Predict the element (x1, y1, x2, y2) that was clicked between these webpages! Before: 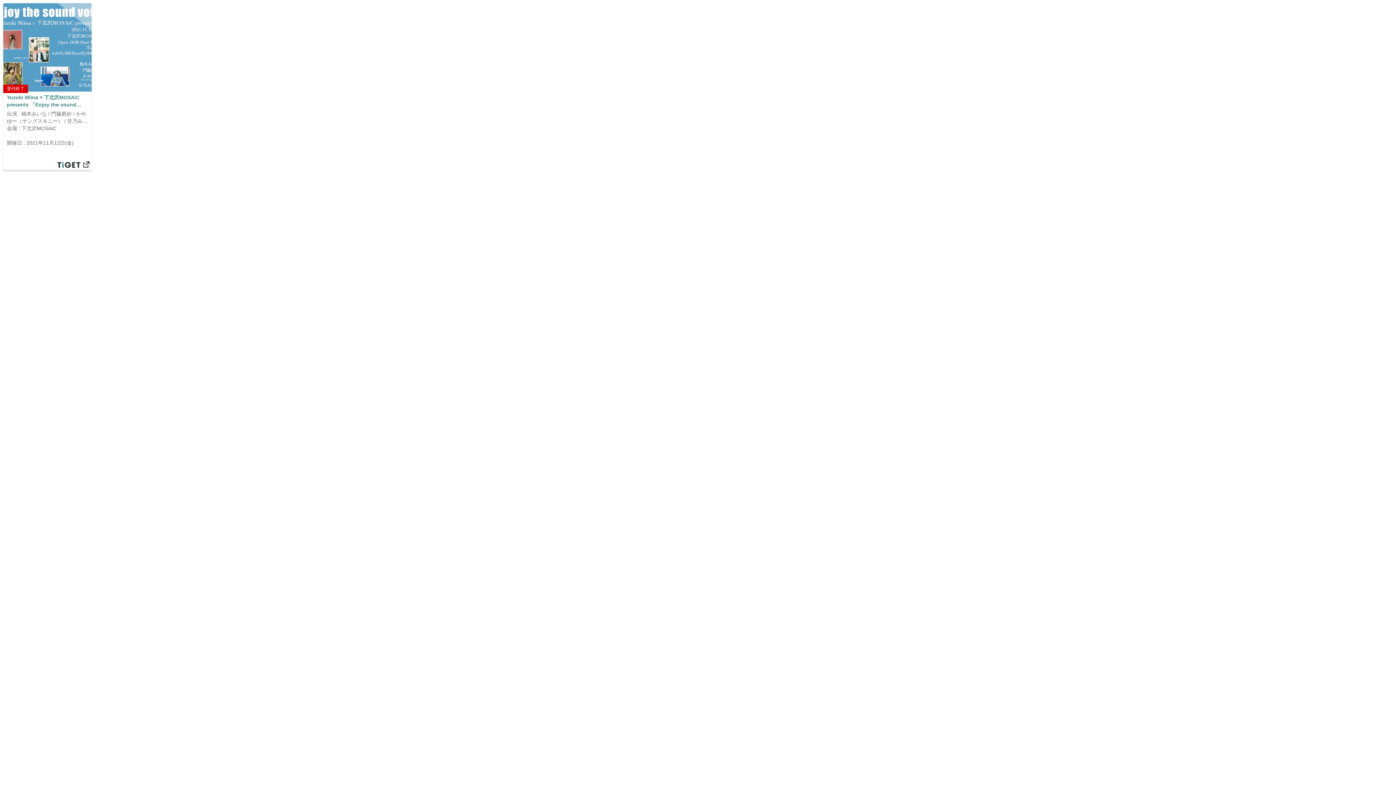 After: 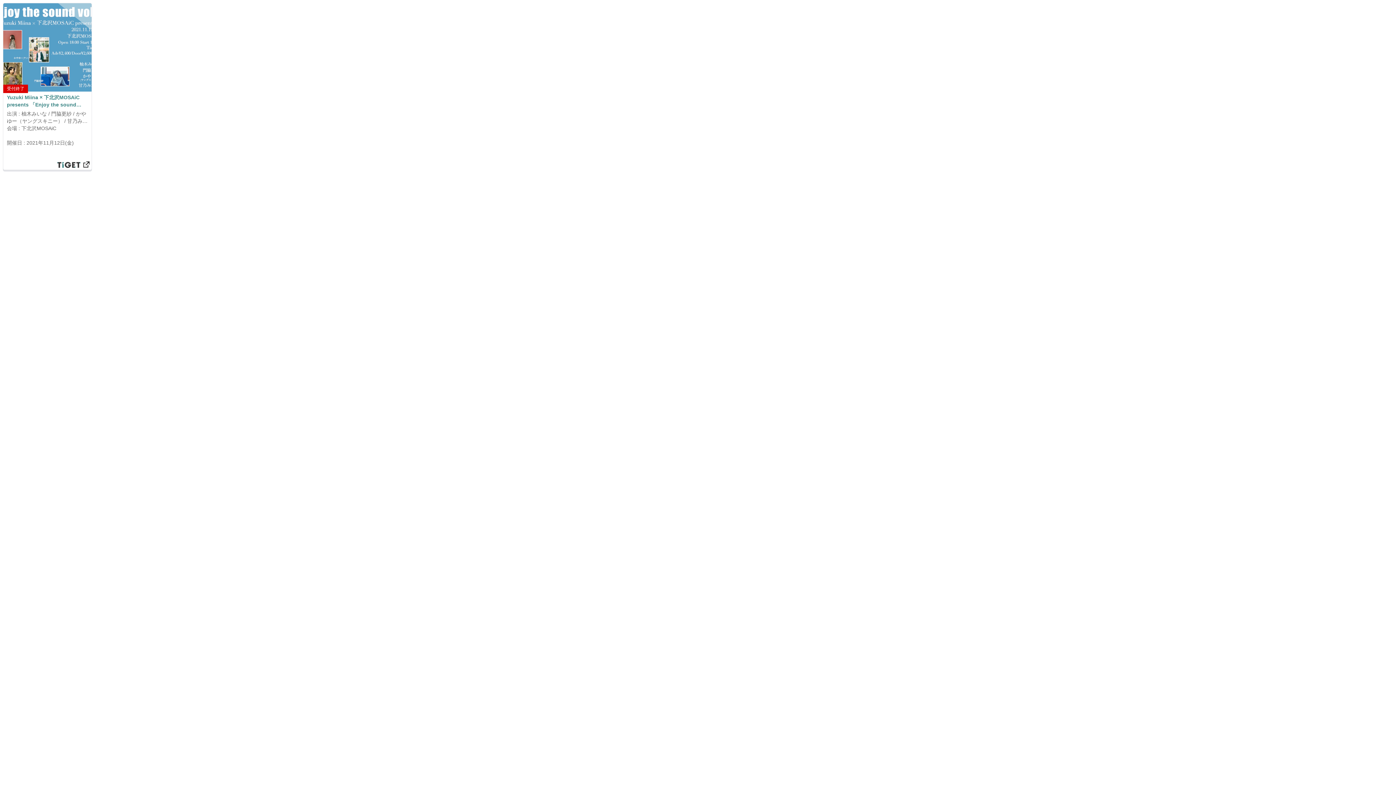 Action: bbox: (3, 3, 91, 91) label: 受付終了